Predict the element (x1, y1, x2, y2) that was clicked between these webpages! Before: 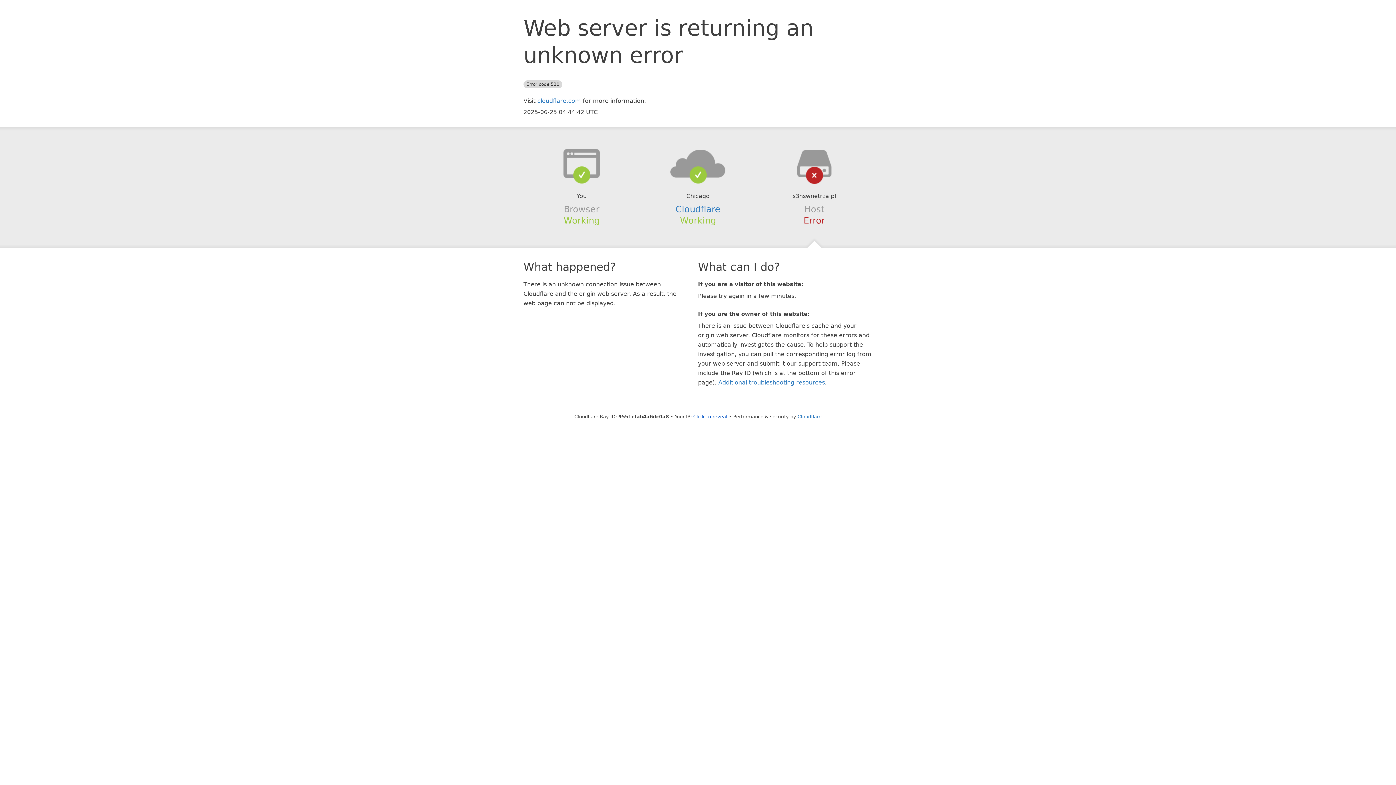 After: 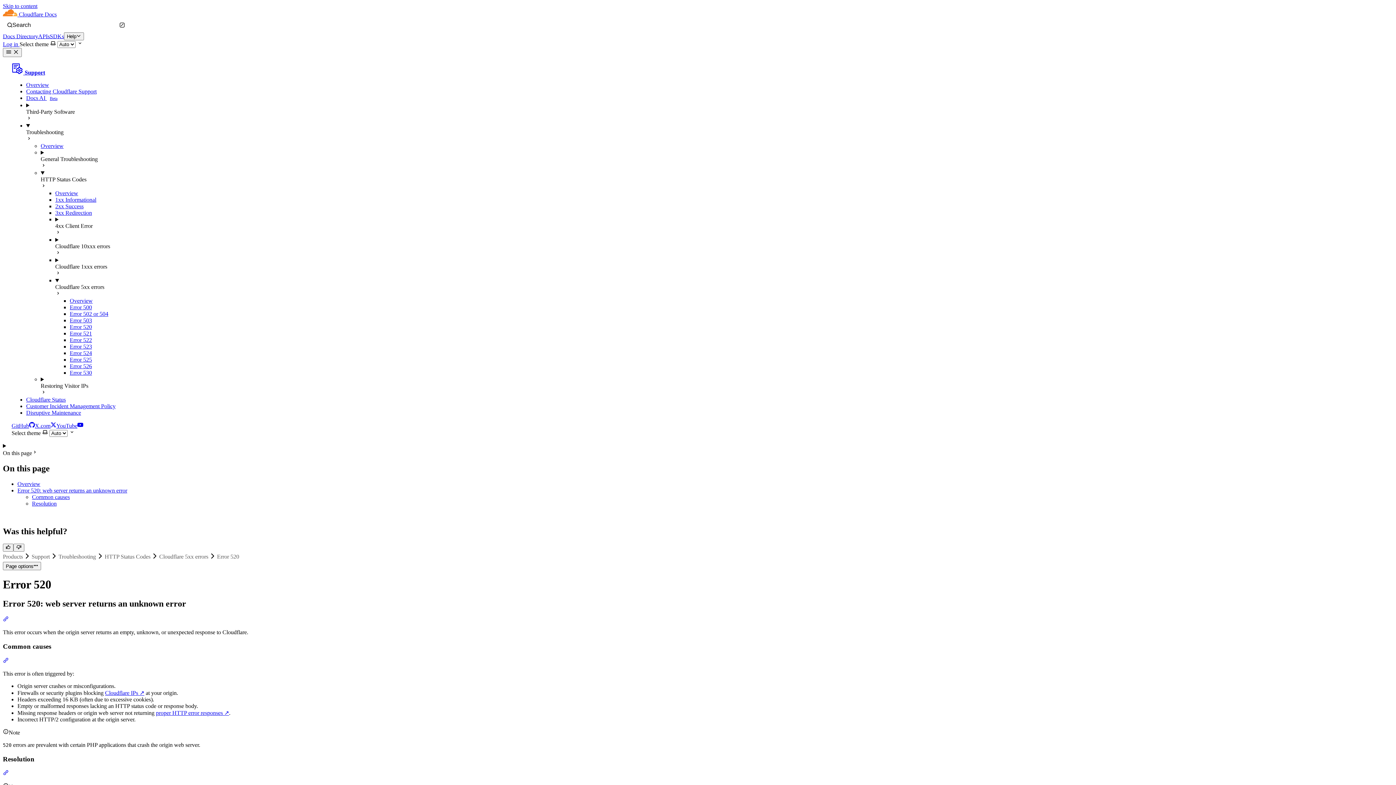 Action: bbox: (718, 379, 825, 386) label: Additional troubleshooting resources